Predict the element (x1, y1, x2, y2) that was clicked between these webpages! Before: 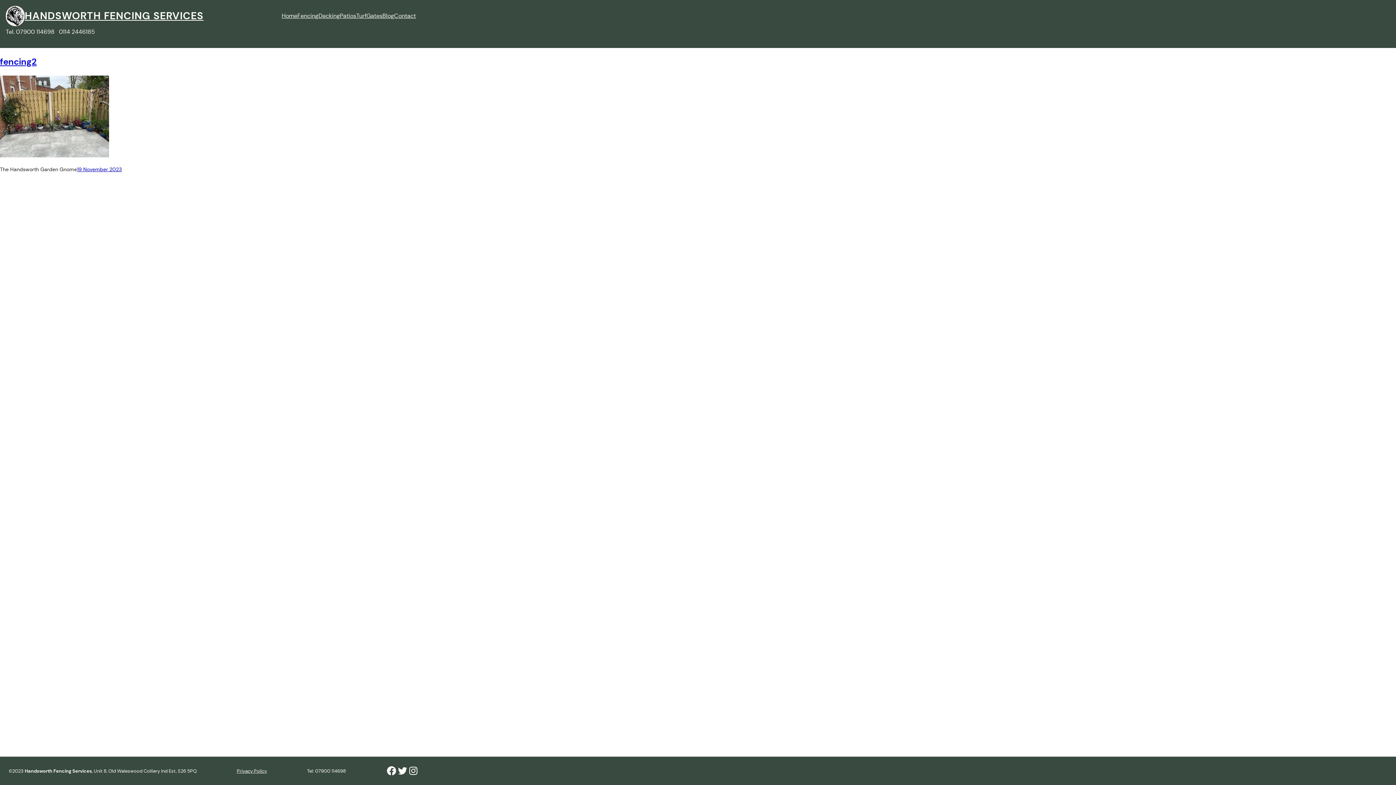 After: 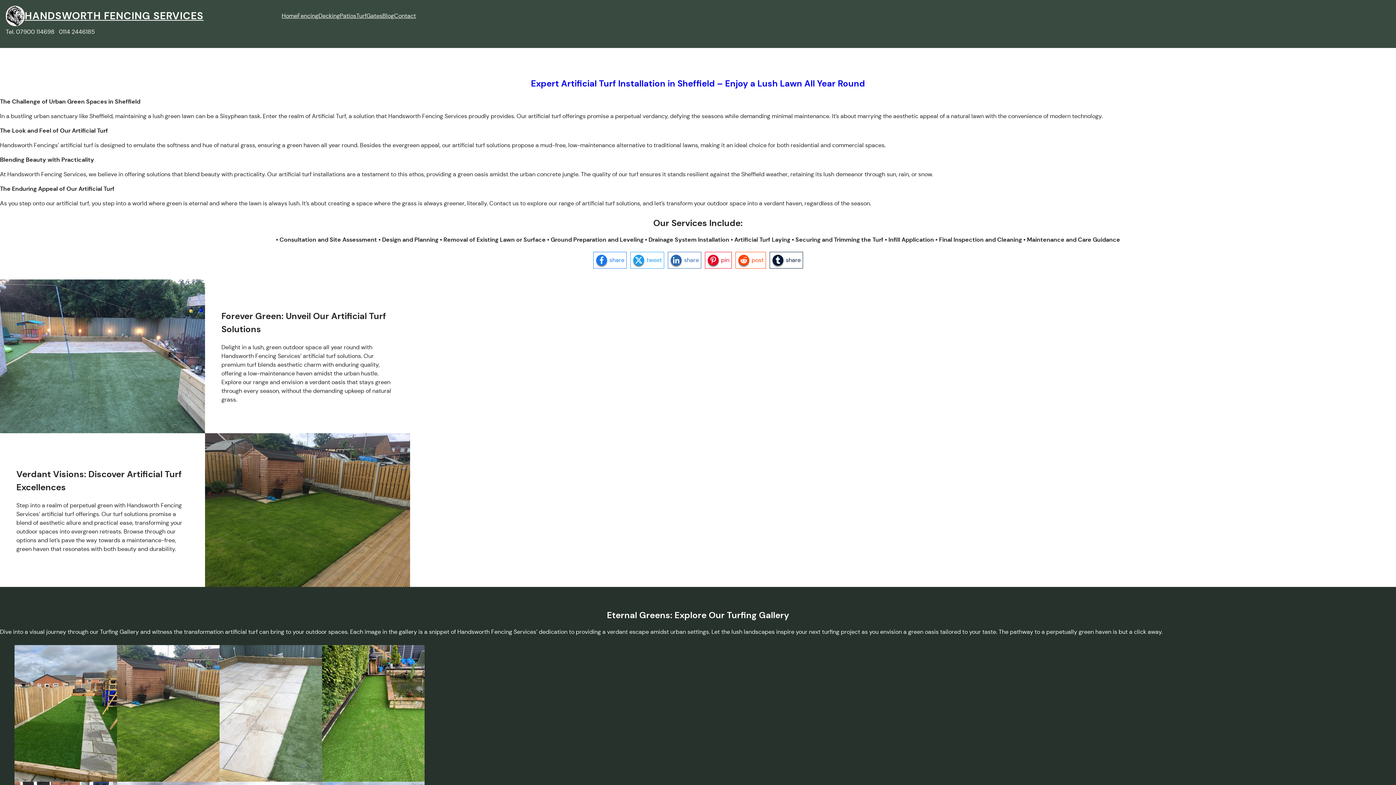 Action: bbox: (356, 11, 366, 20) label: Turf